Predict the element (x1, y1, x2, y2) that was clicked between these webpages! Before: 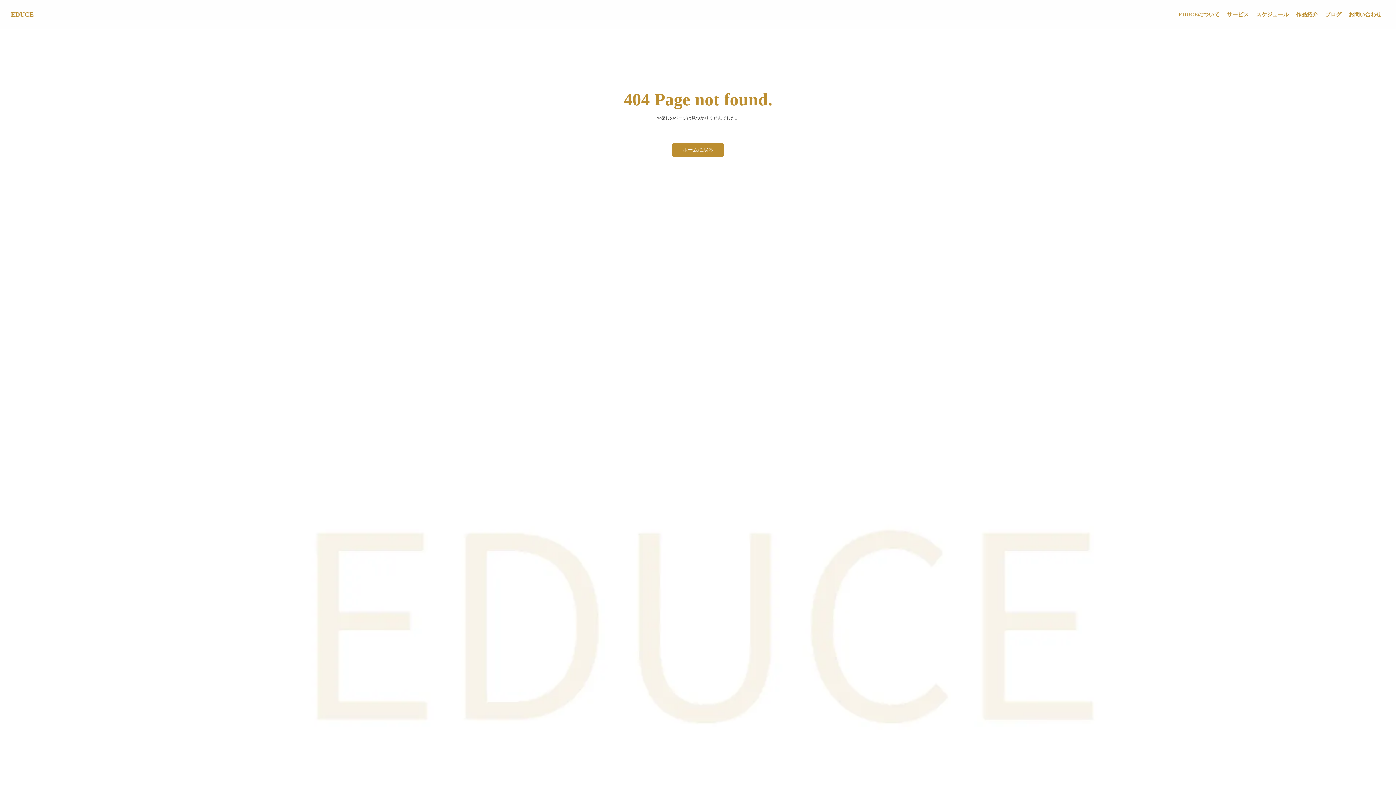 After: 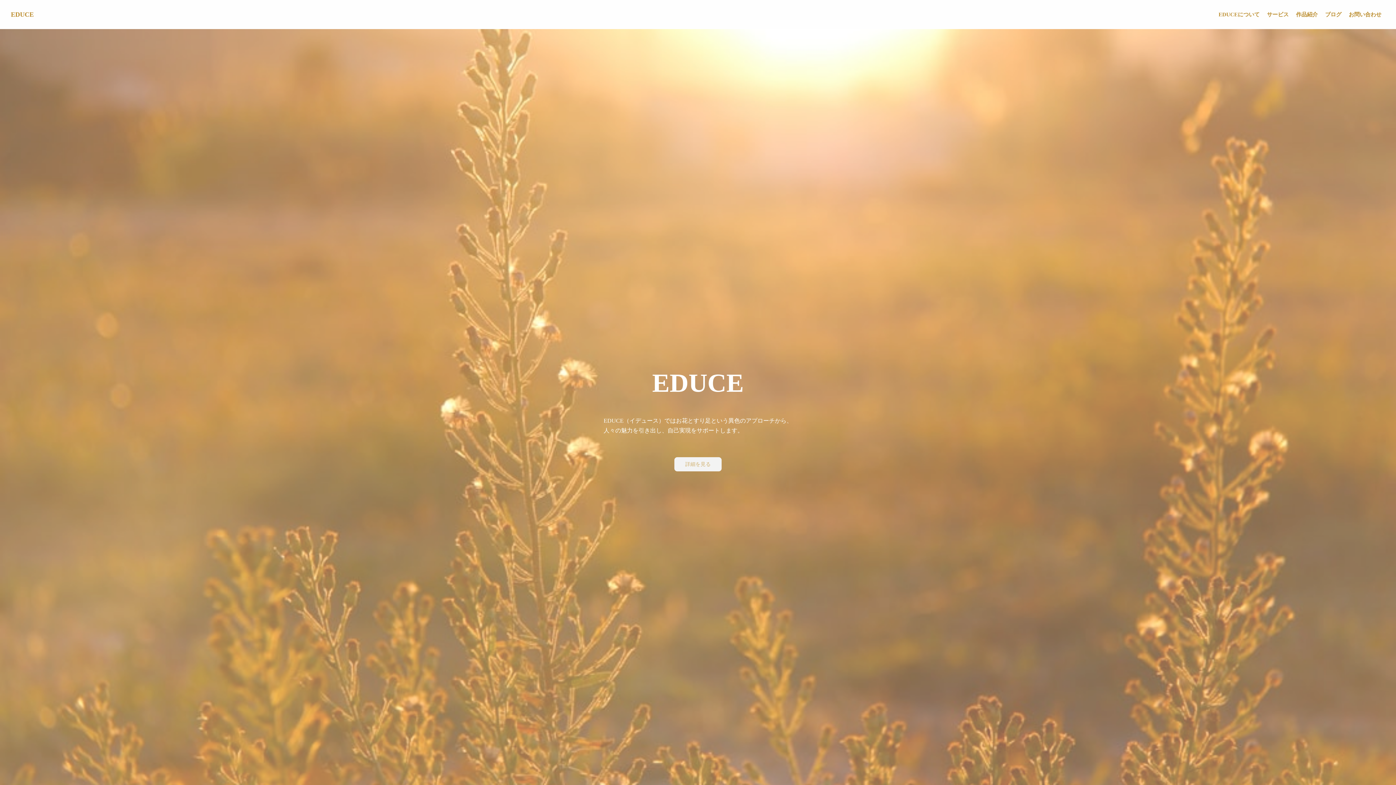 Action: label: ホームに戻る bbox: (672, 142, 724, 157)